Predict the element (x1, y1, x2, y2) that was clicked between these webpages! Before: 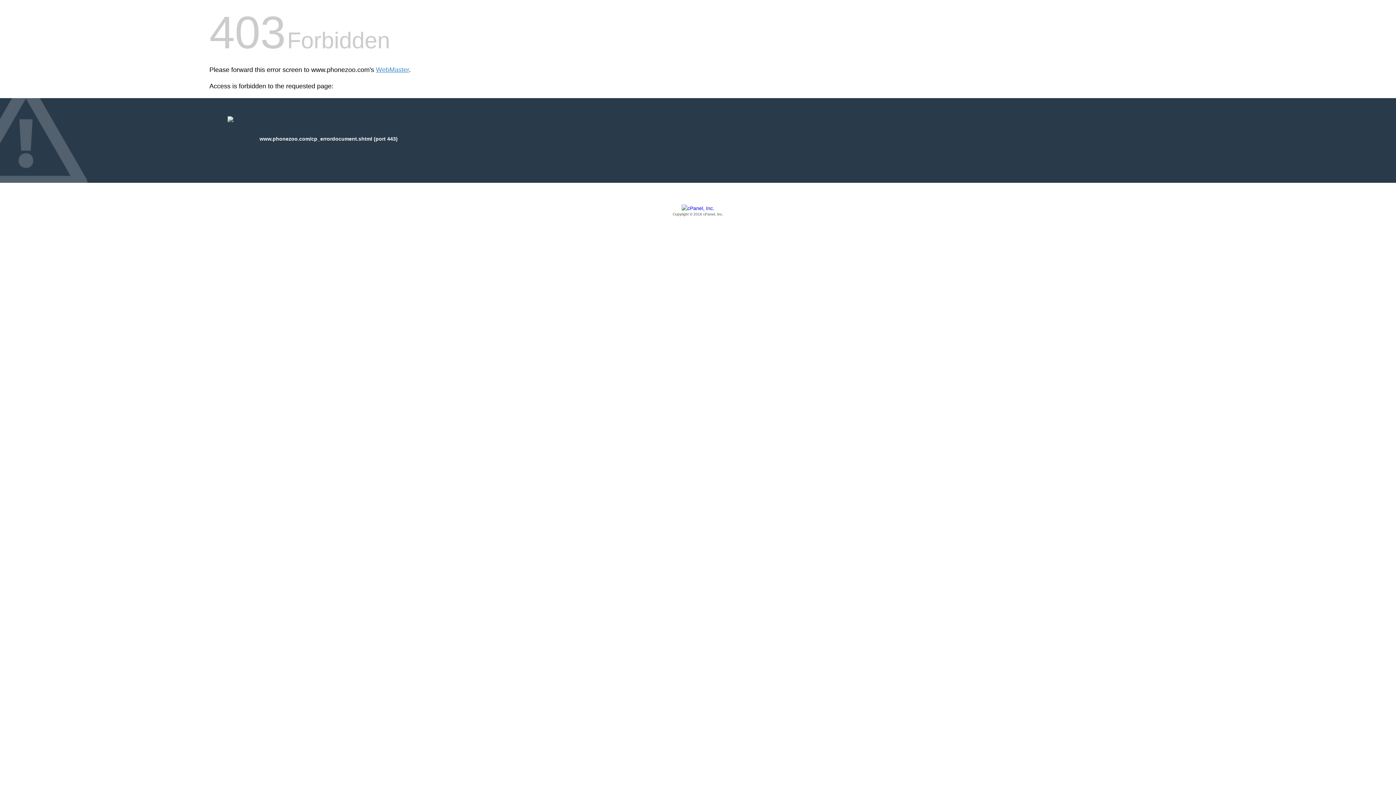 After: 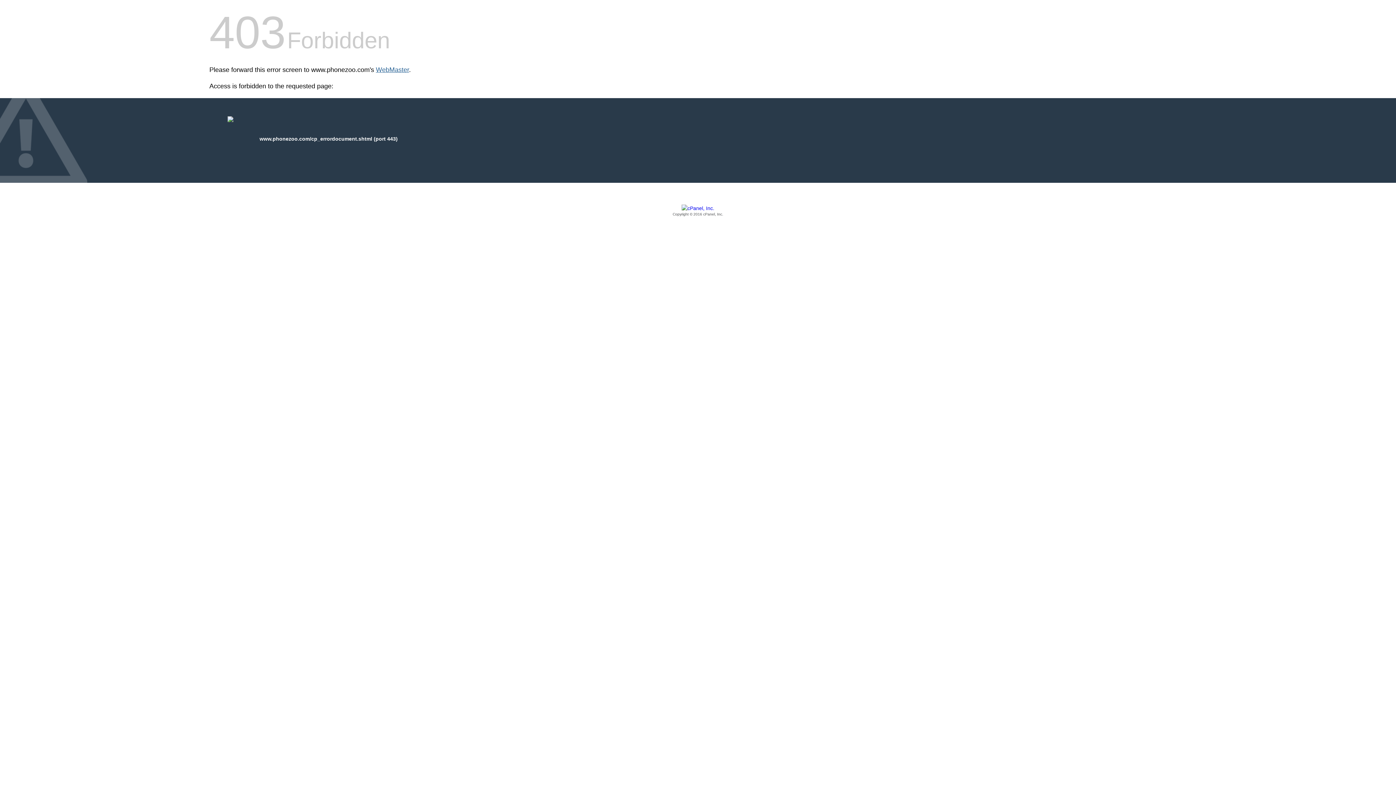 Action: bbox: (376, 66, 409, 73) label: WebMaster